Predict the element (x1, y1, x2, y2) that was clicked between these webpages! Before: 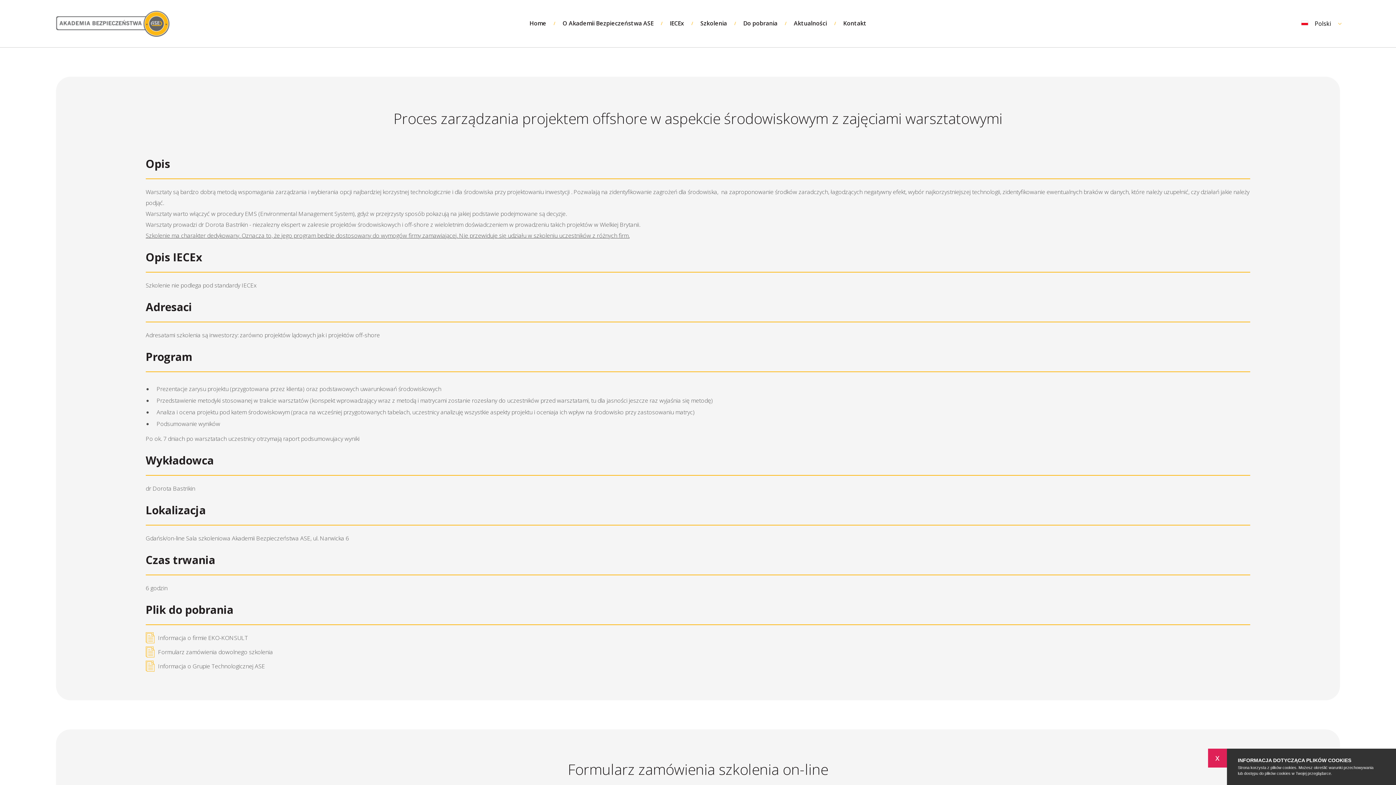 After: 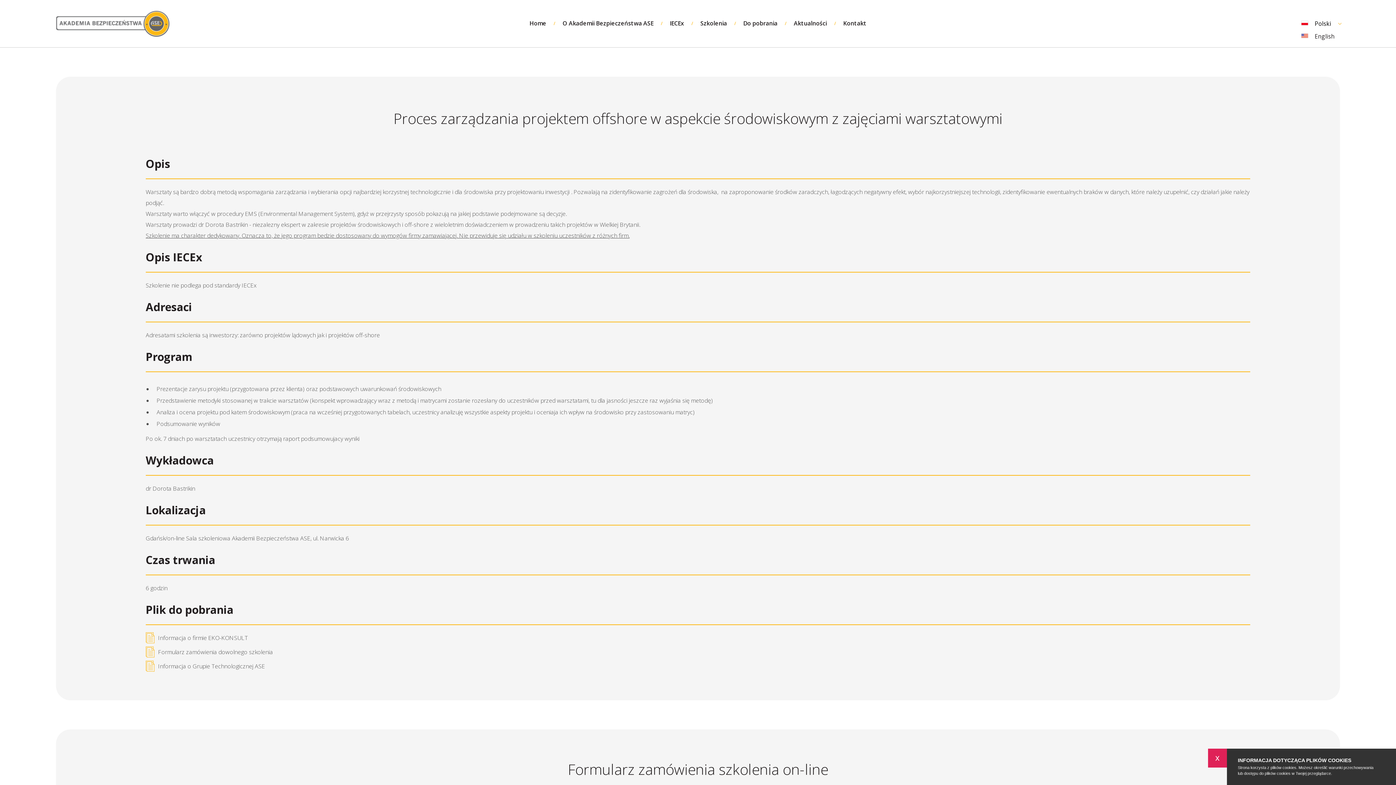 Action: label: Polski bbox: (1301, 17, 1353, 30)